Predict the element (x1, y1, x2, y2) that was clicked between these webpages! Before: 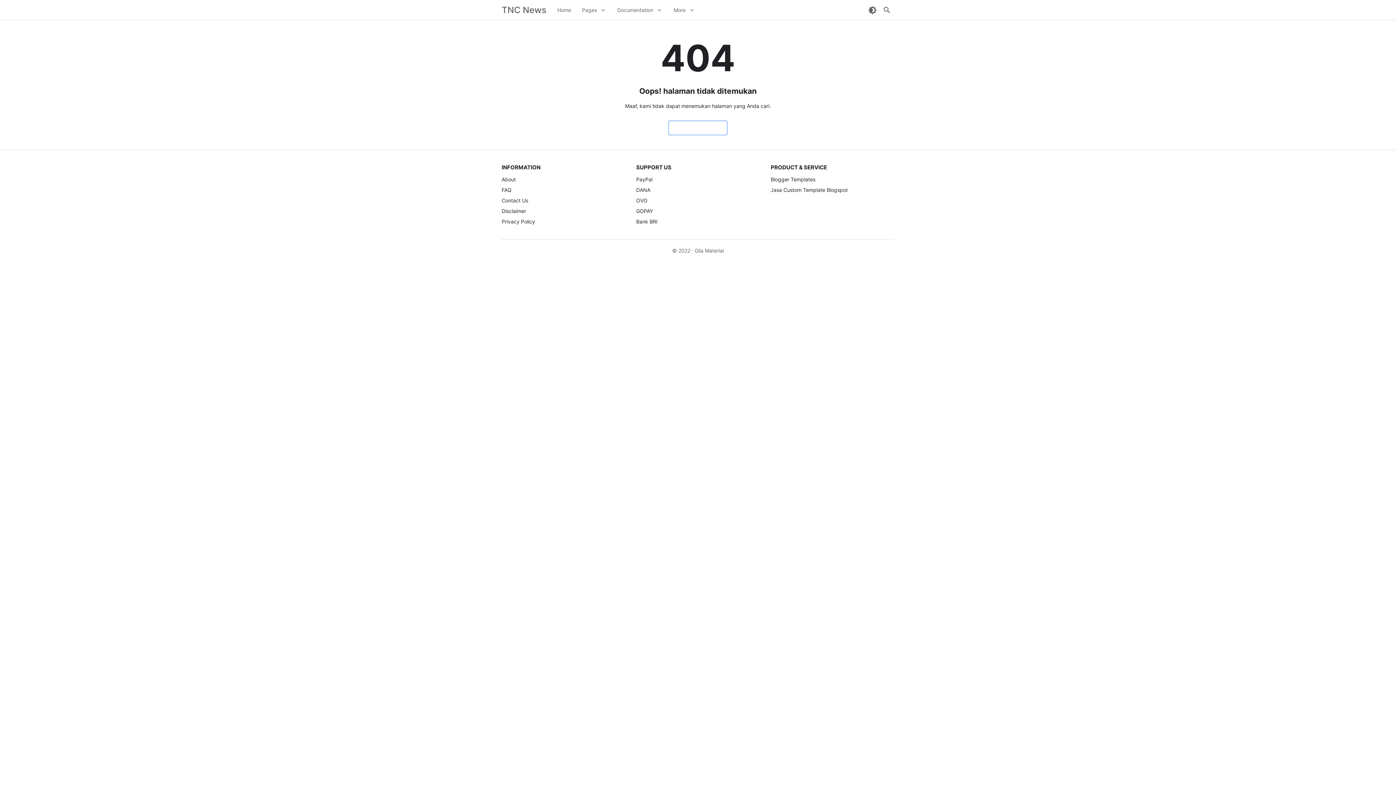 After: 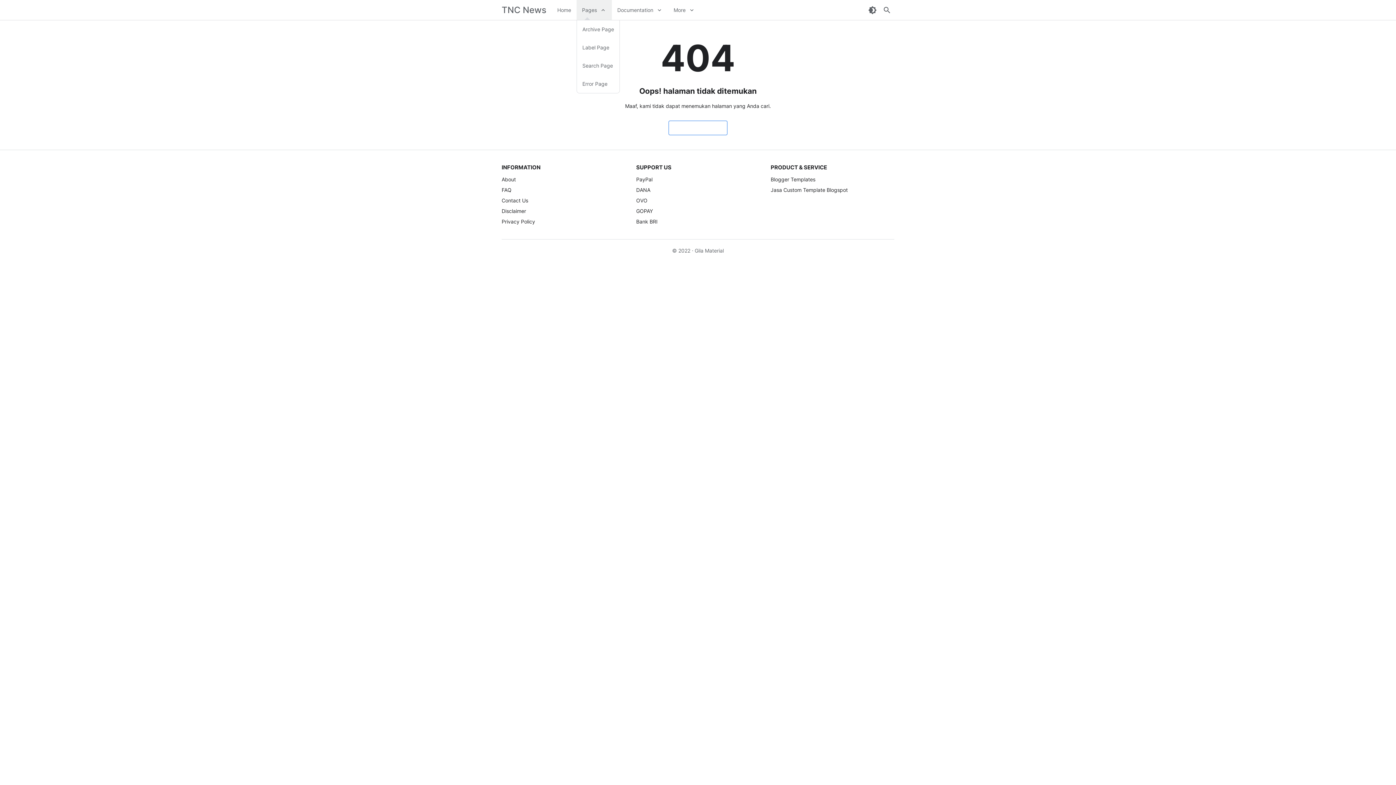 Action: bbox: (576, 0, 612, 20) label: Pages